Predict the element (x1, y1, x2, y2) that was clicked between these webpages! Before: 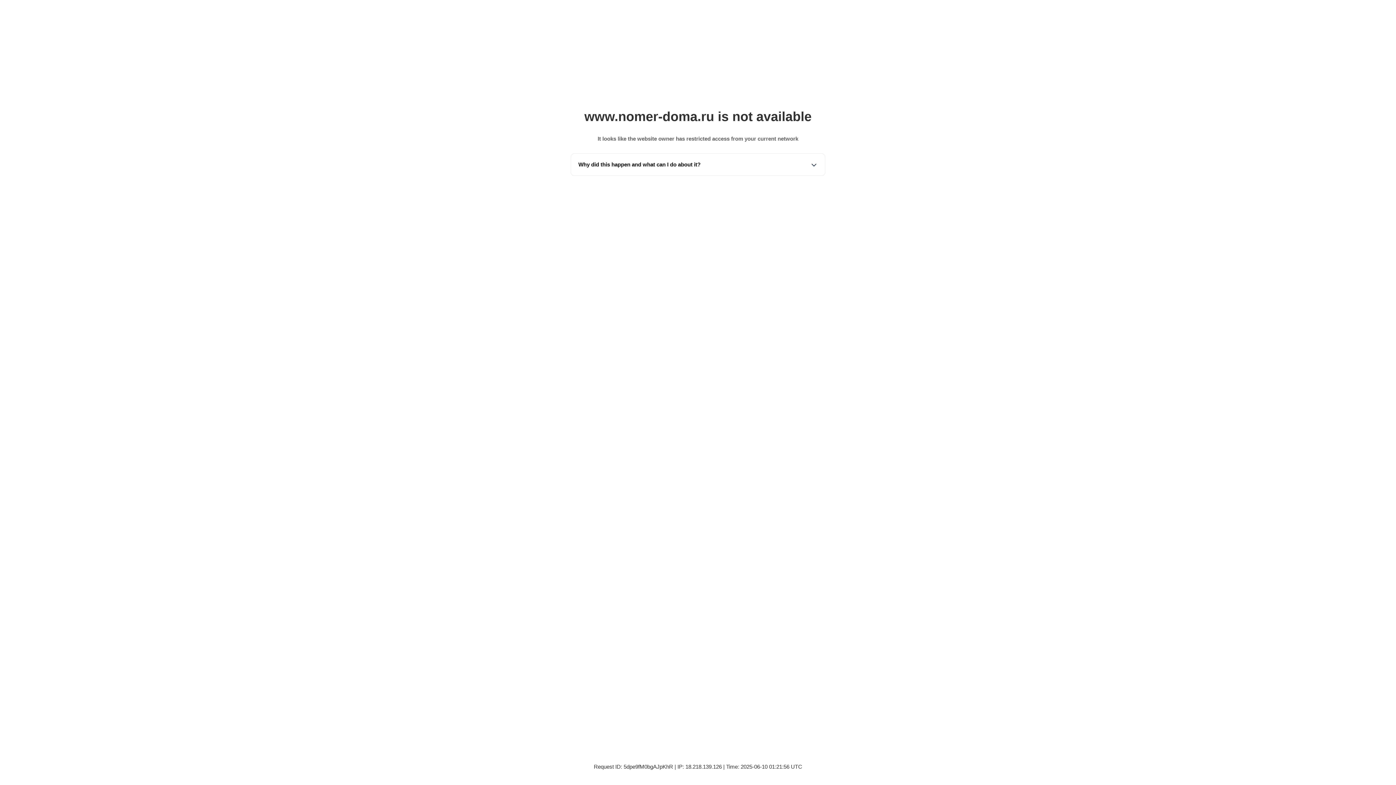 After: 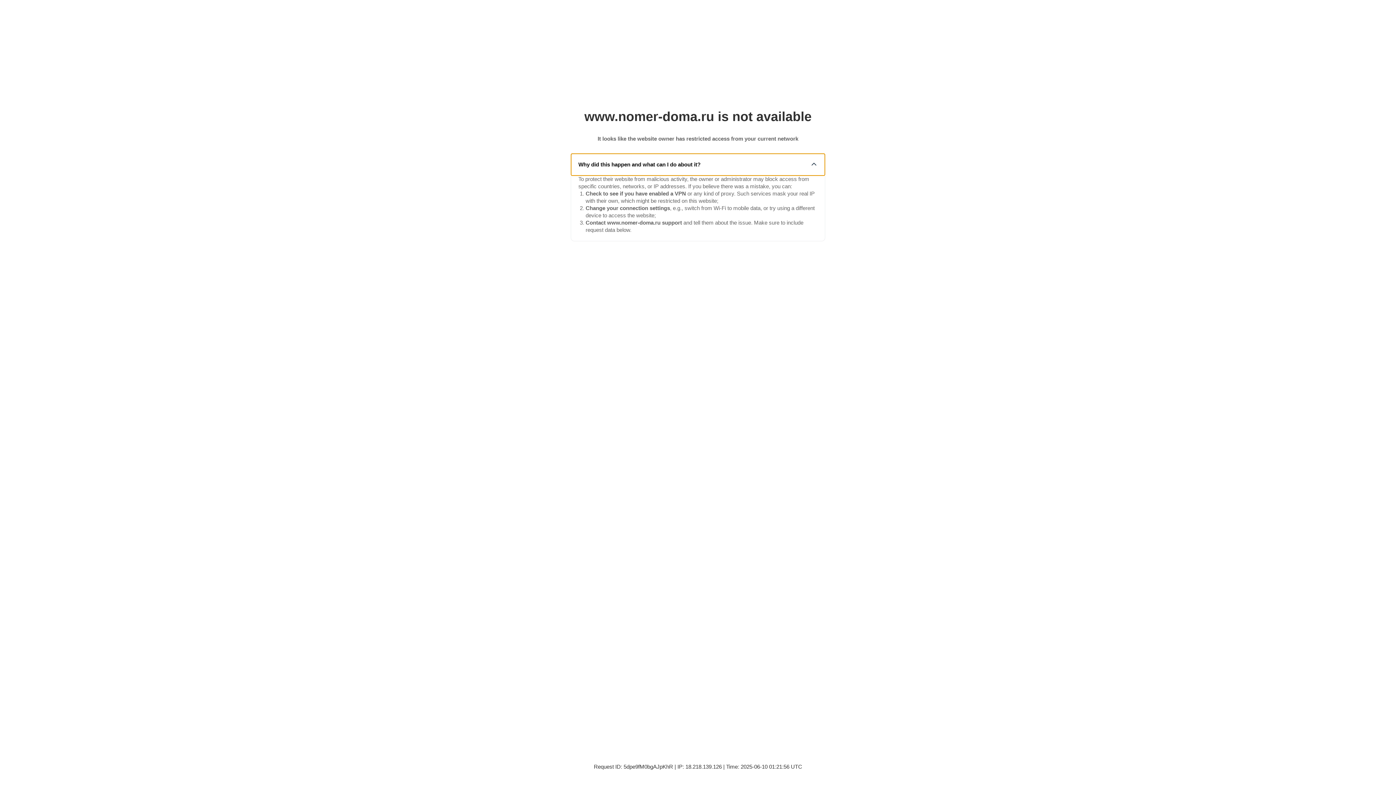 Action: bbox: (571, 153, 825, 175) label: Why did this happen and what can I do about it?